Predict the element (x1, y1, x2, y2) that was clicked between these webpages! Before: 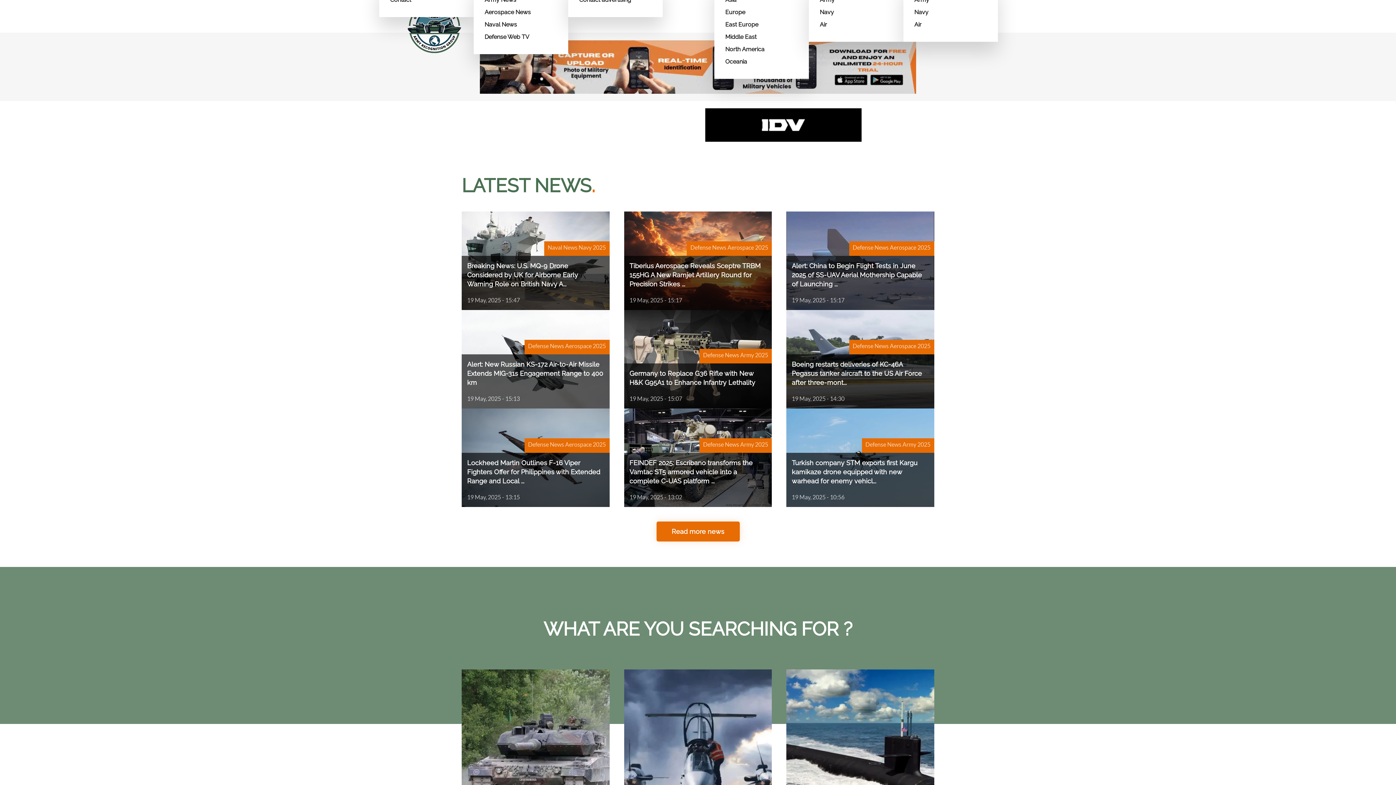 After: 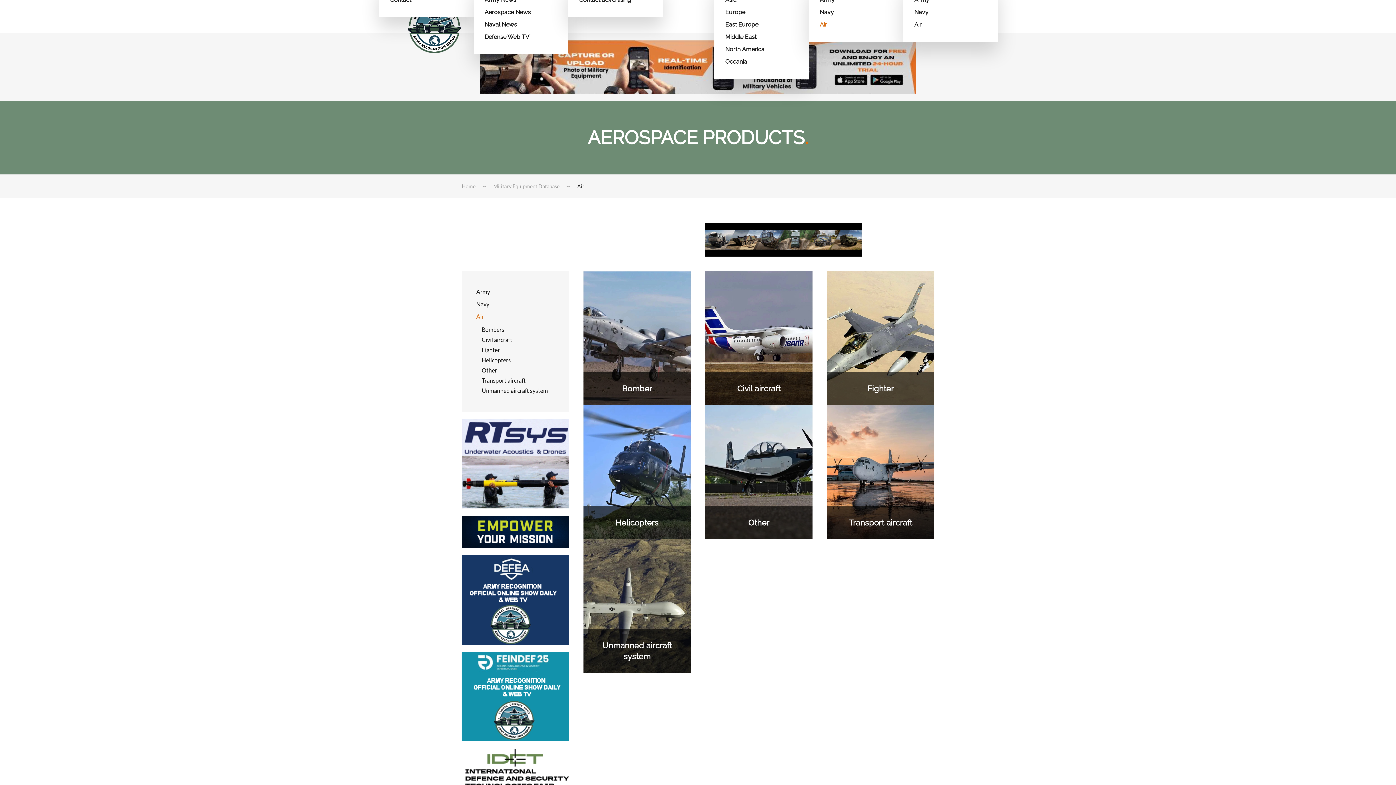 Action: bbox: (820, 18, 892, 30) label: Air